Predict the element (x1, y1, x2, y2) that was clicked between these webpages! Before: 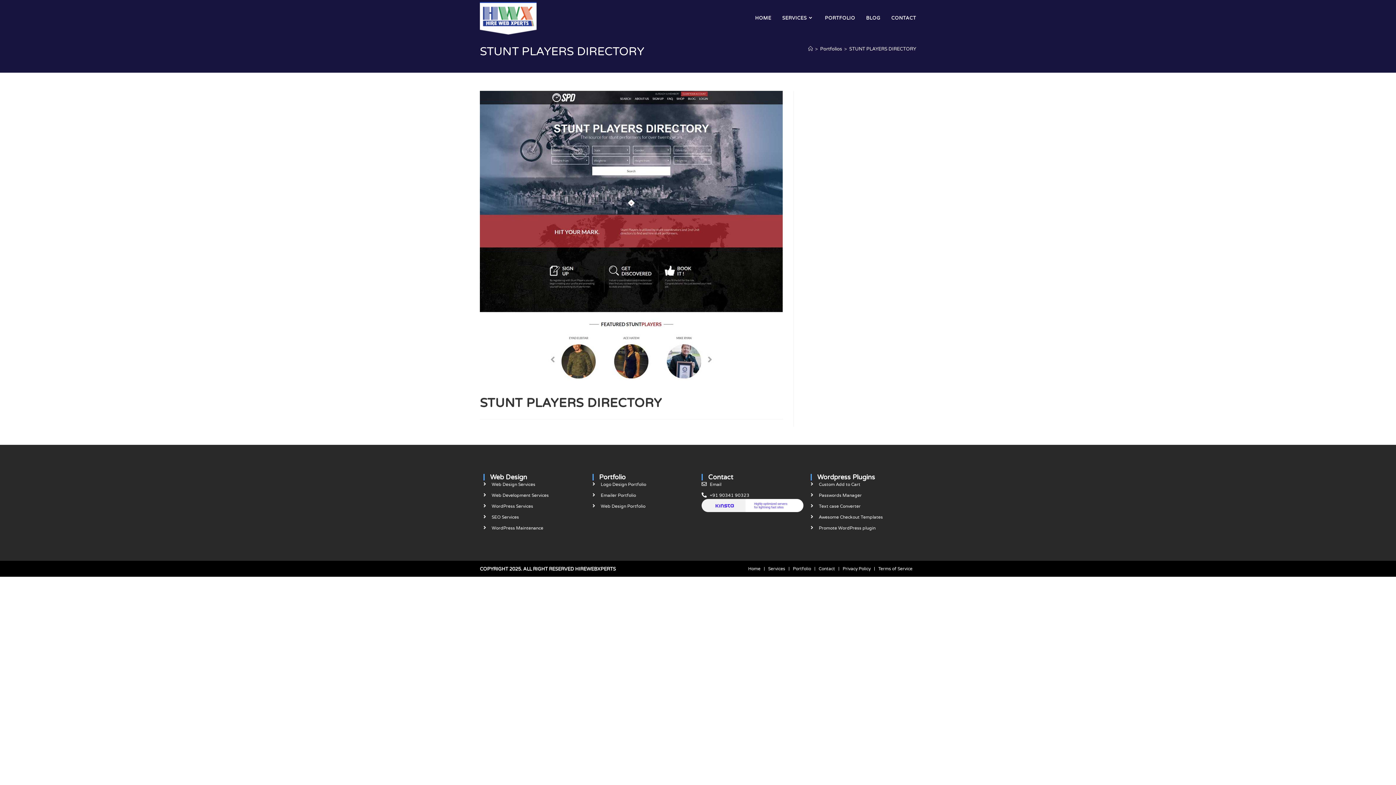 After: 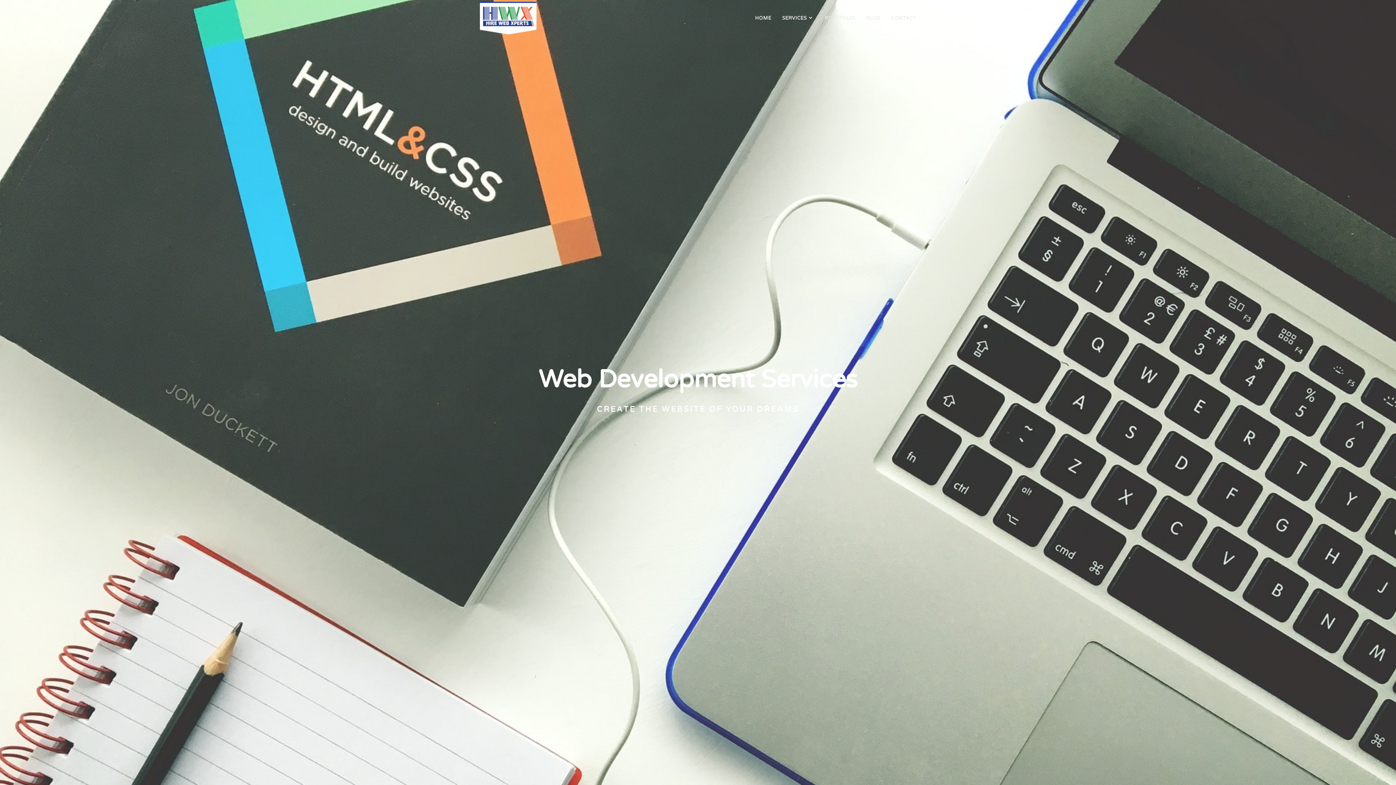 Action: label: Web Development Services bbox: (483, 491, 585, 499)